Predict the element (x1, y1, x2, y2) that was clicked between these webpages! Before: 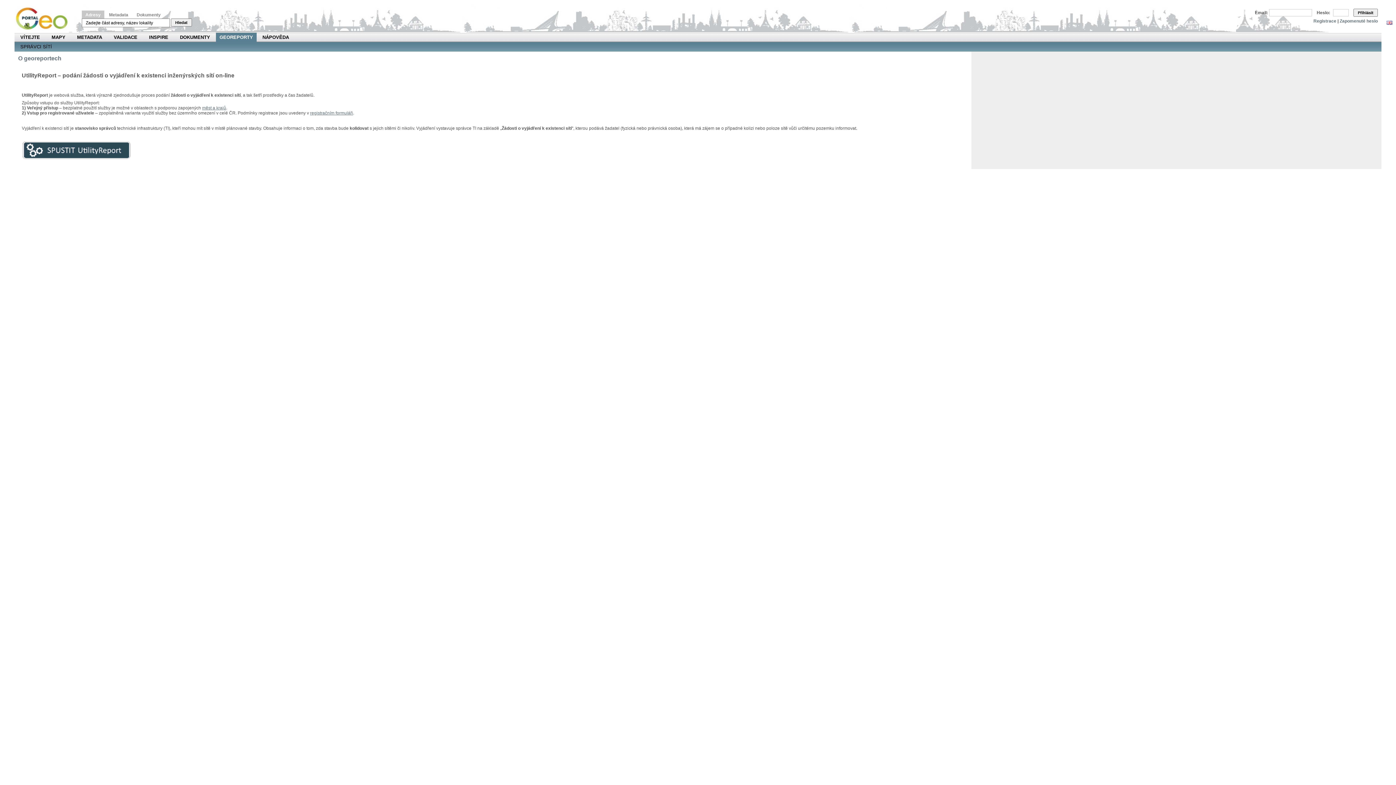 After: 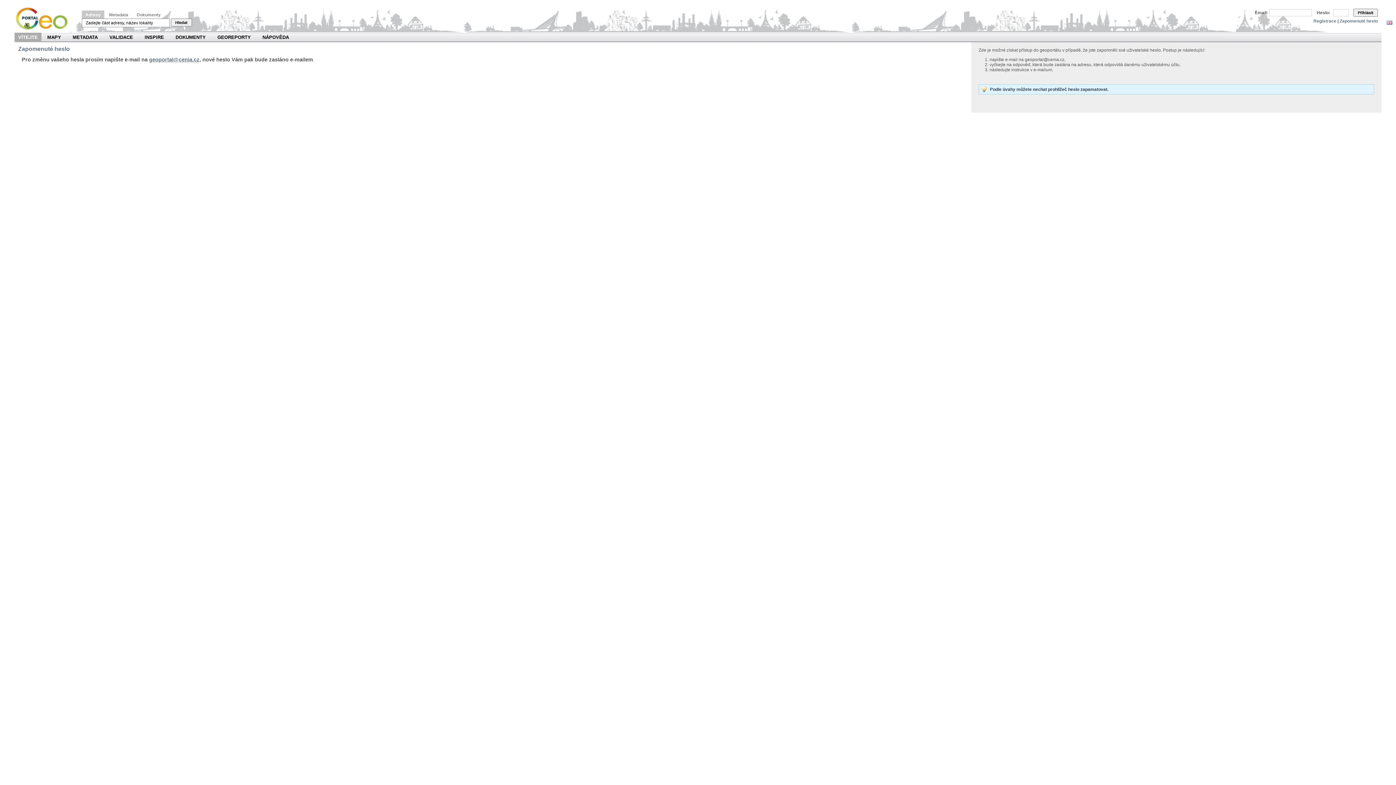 Action: bbox: (1340, 18, 1378, 23) label: Zapomenuté heslo